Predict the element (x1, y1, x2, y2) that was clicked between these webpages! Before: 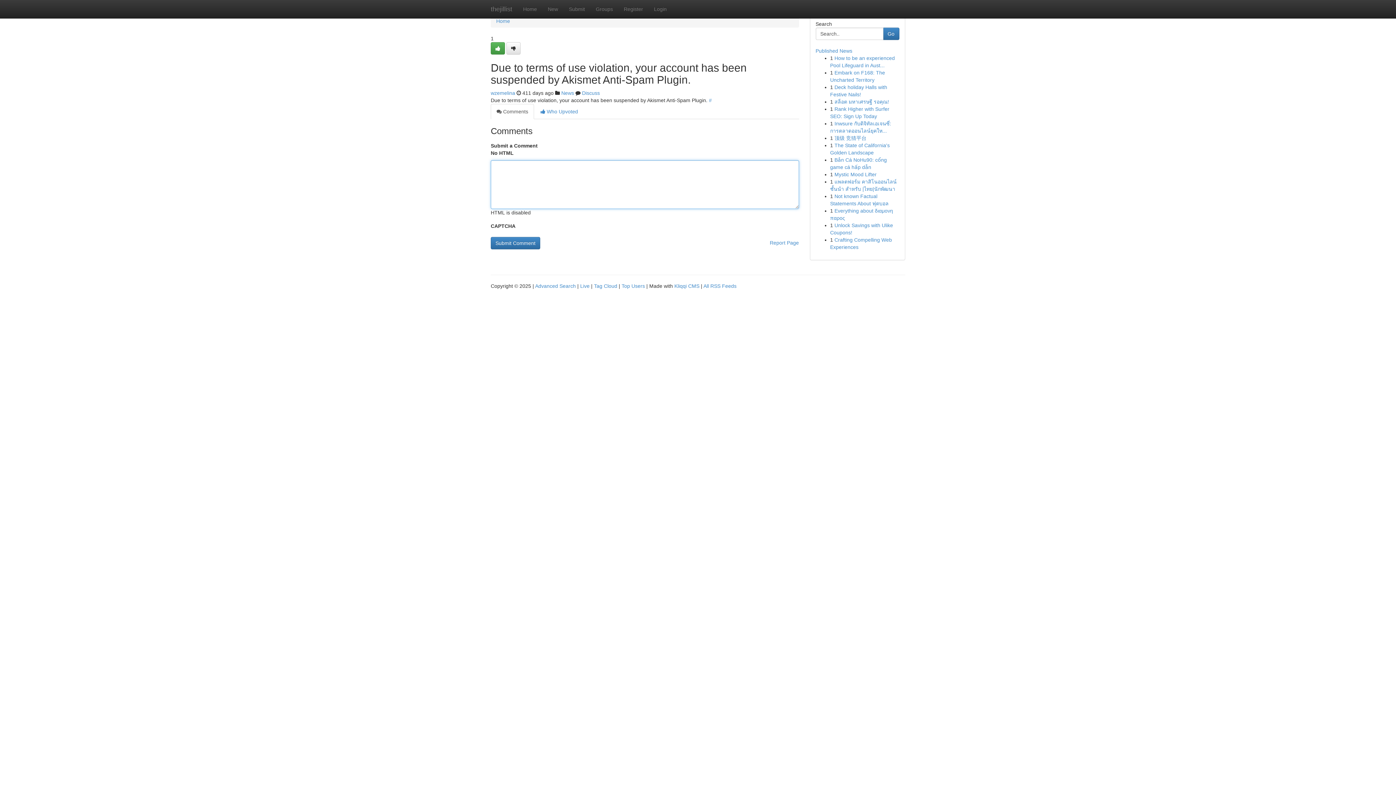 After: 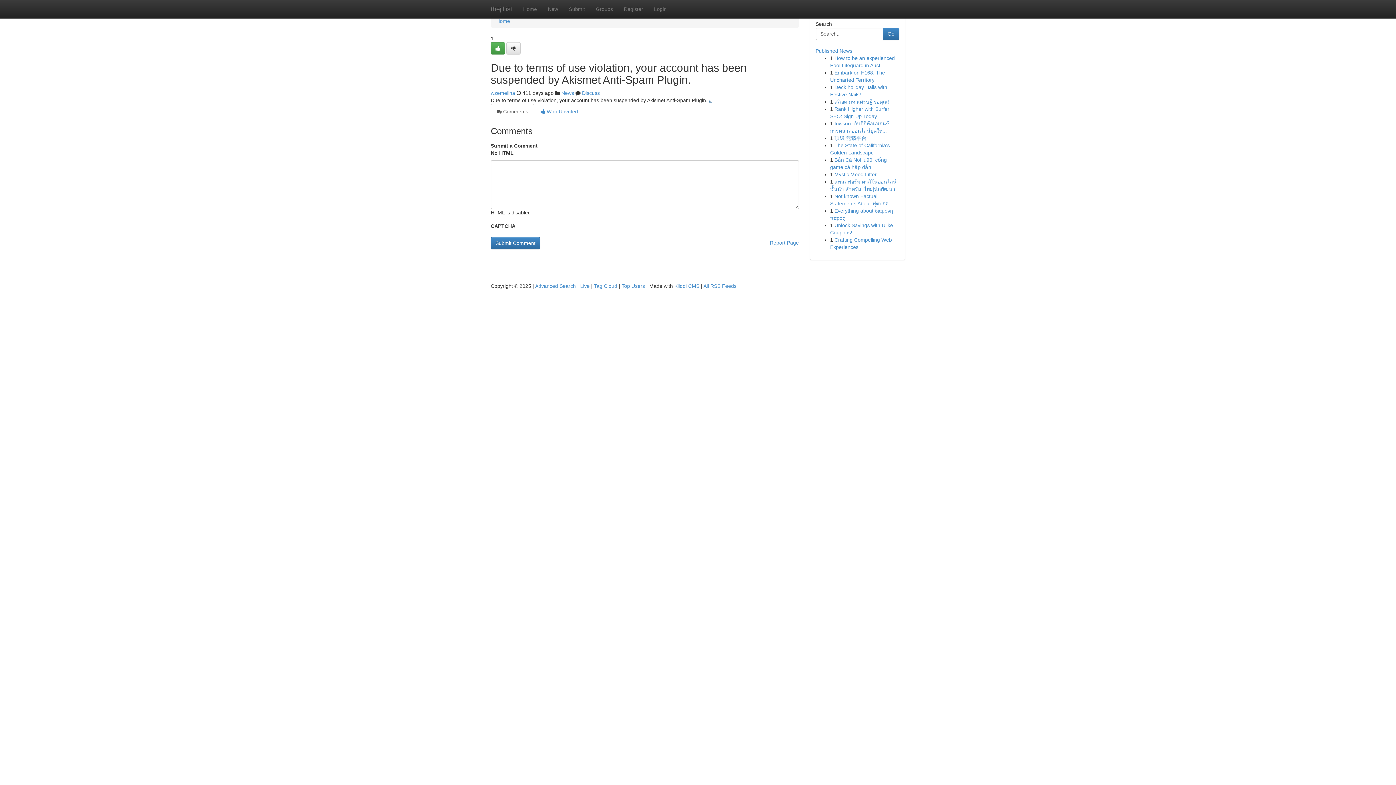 Action: label: # bbox: (709, 97, 712, 103)